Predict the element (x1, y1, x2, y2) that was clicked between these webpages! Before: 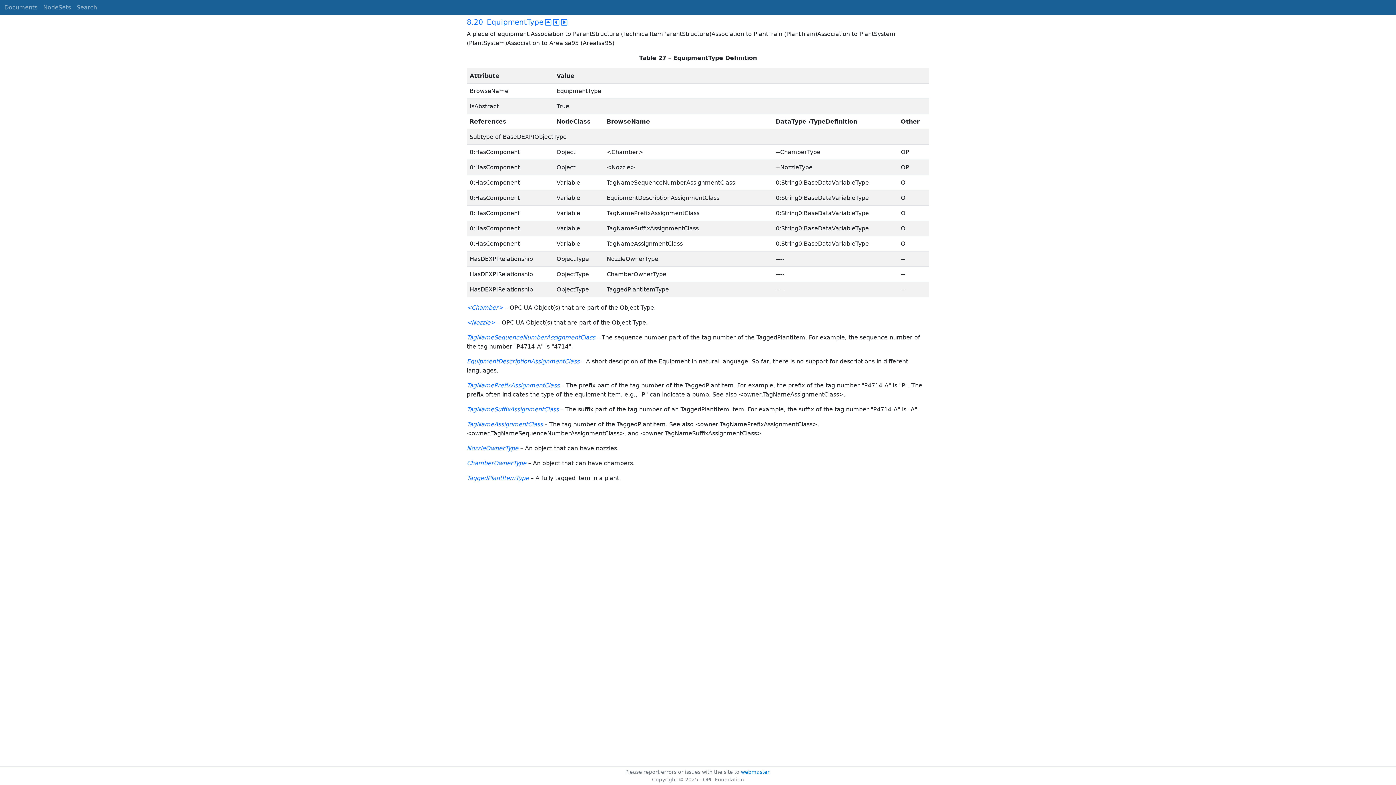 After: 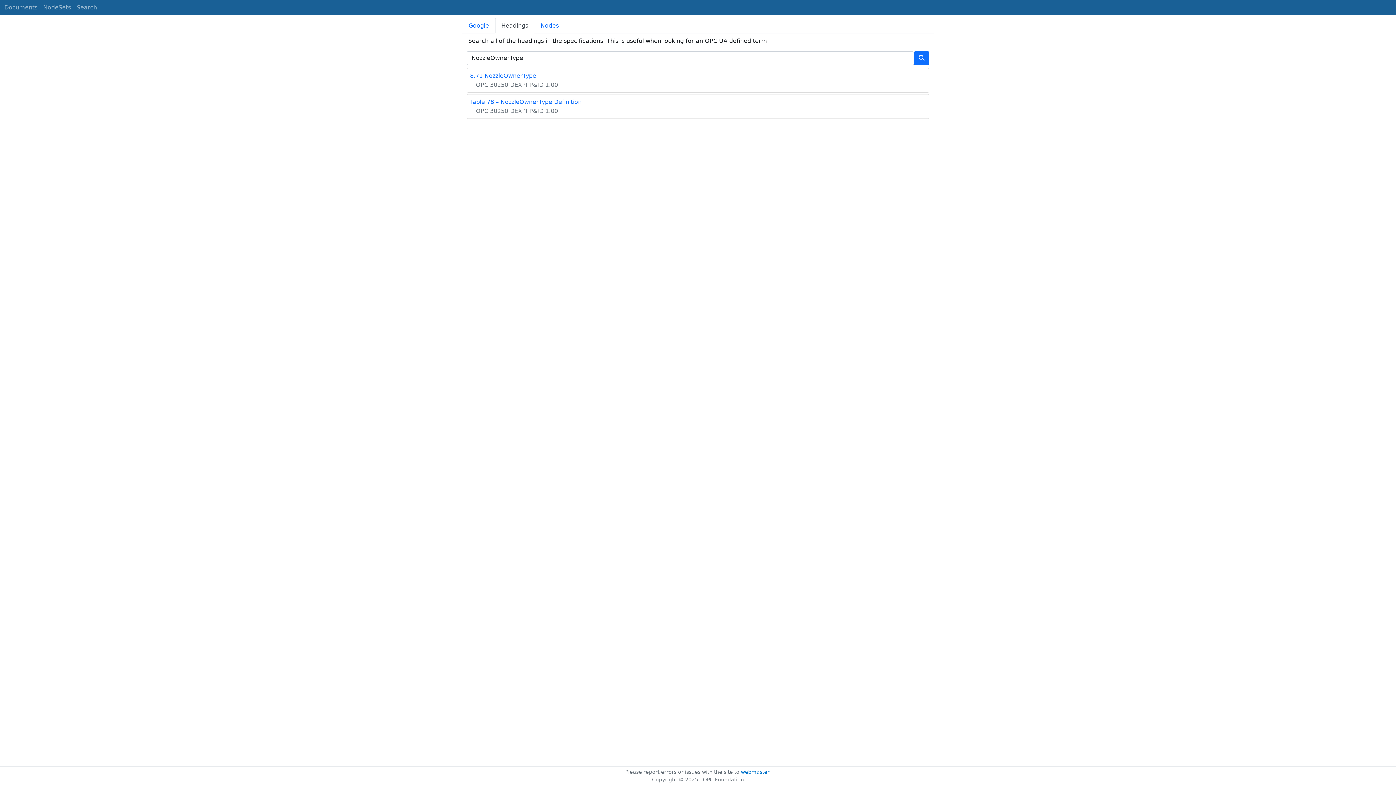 Action: label: NozzleOwnerType bbox: (466, 445, 518, 452)